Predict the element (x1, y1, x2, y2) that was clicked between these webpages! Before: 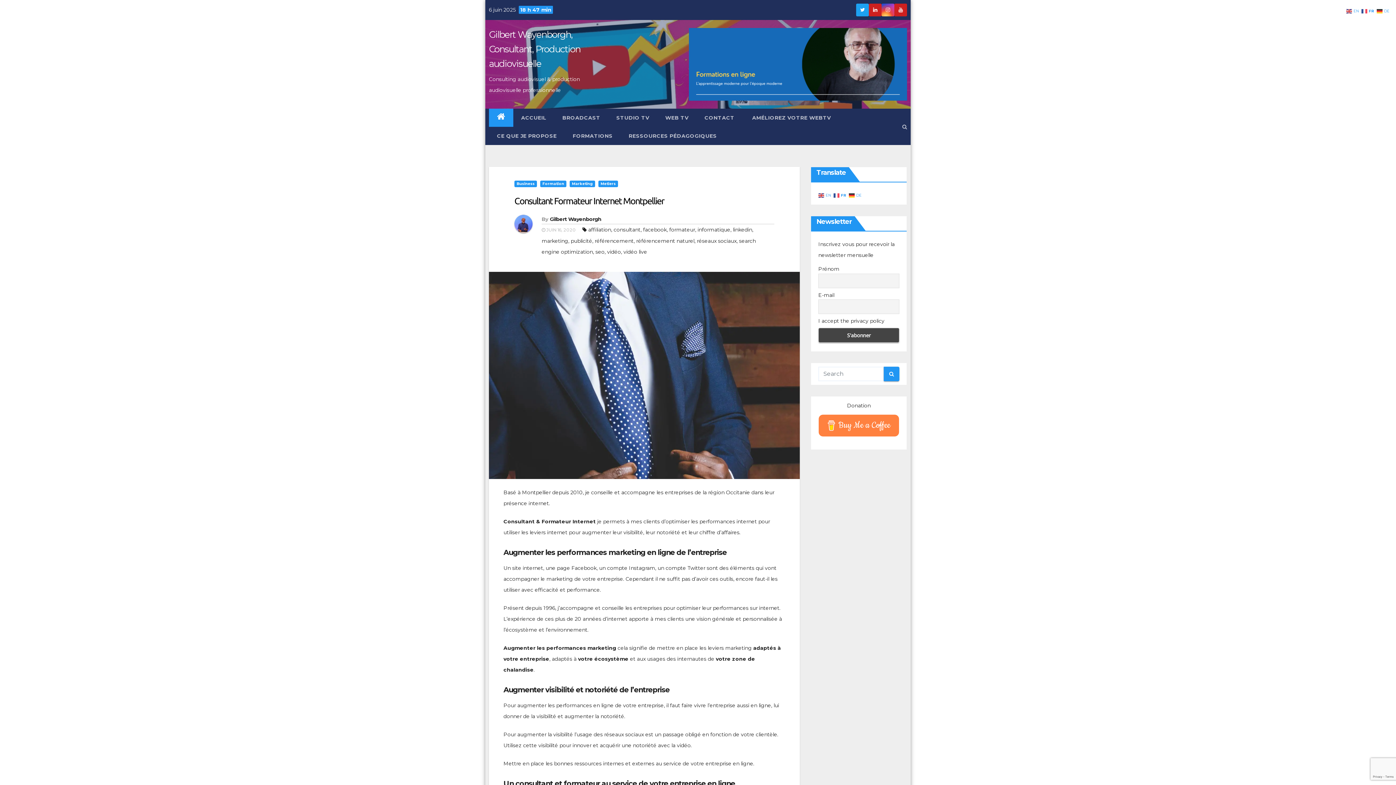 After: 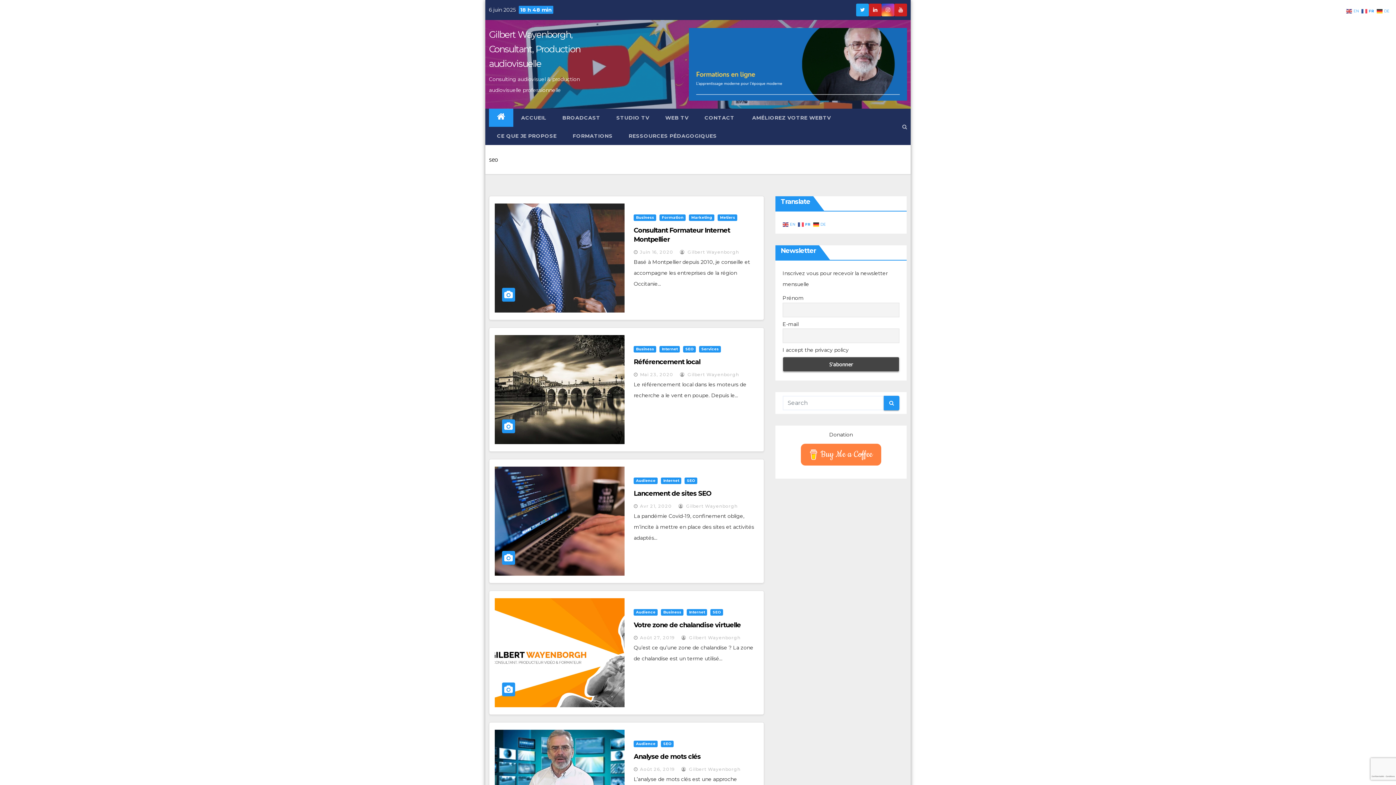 Action: label: seo bbox: (595, 248, 604, 255)